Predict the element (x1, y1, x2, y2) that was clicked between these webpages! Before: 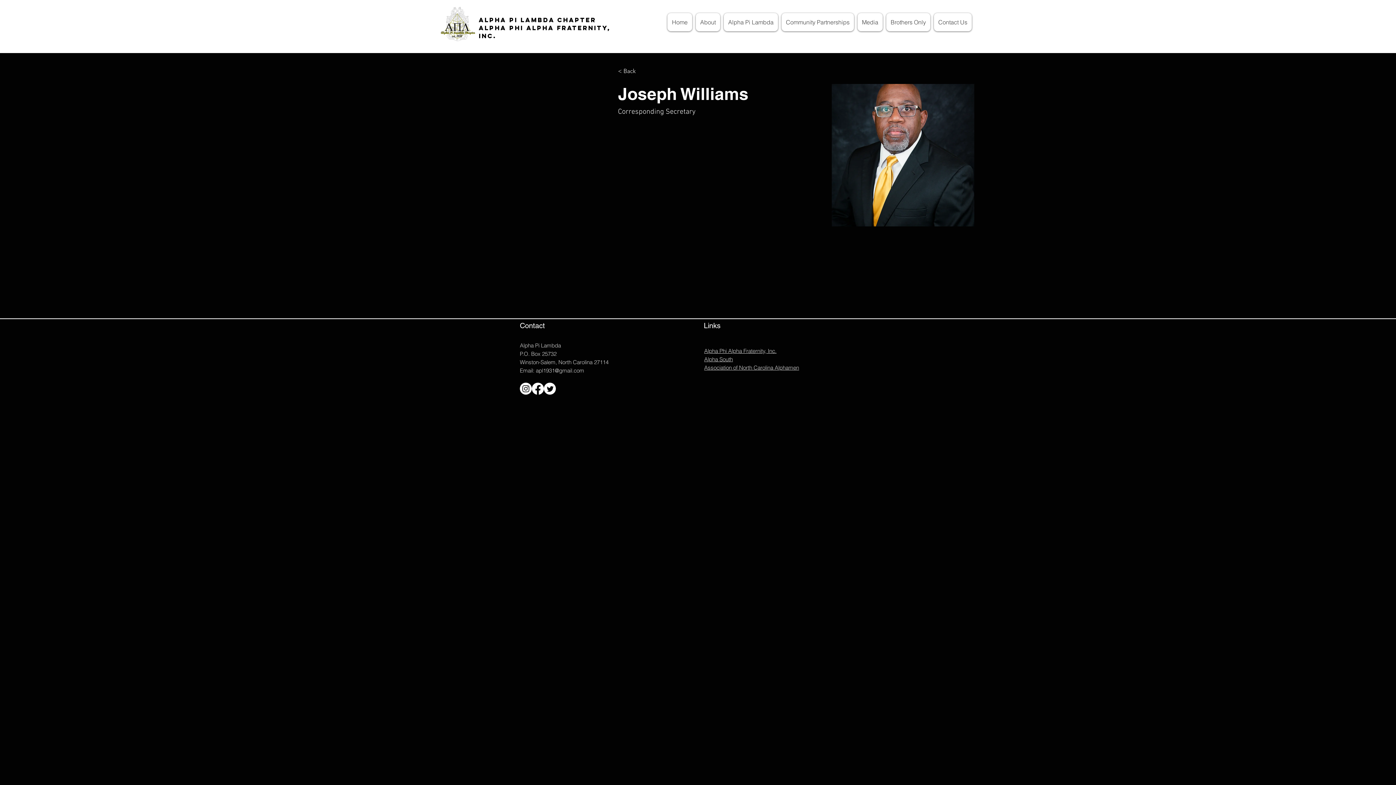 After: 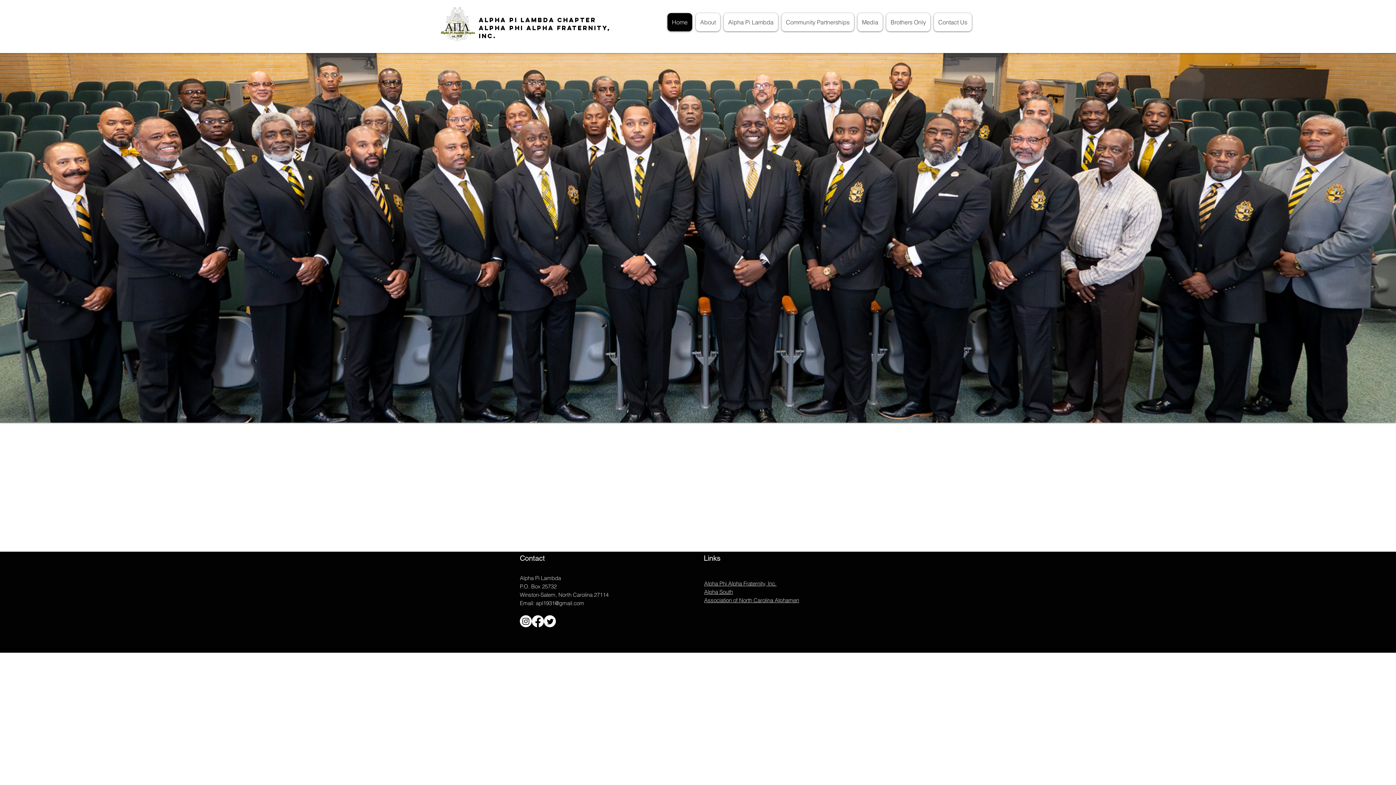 Action: bbox: (478, 16, 610, 40) label: Alpha Pi Lambda Chapter
Alpha Phi Alpha Fraternity, Inc.